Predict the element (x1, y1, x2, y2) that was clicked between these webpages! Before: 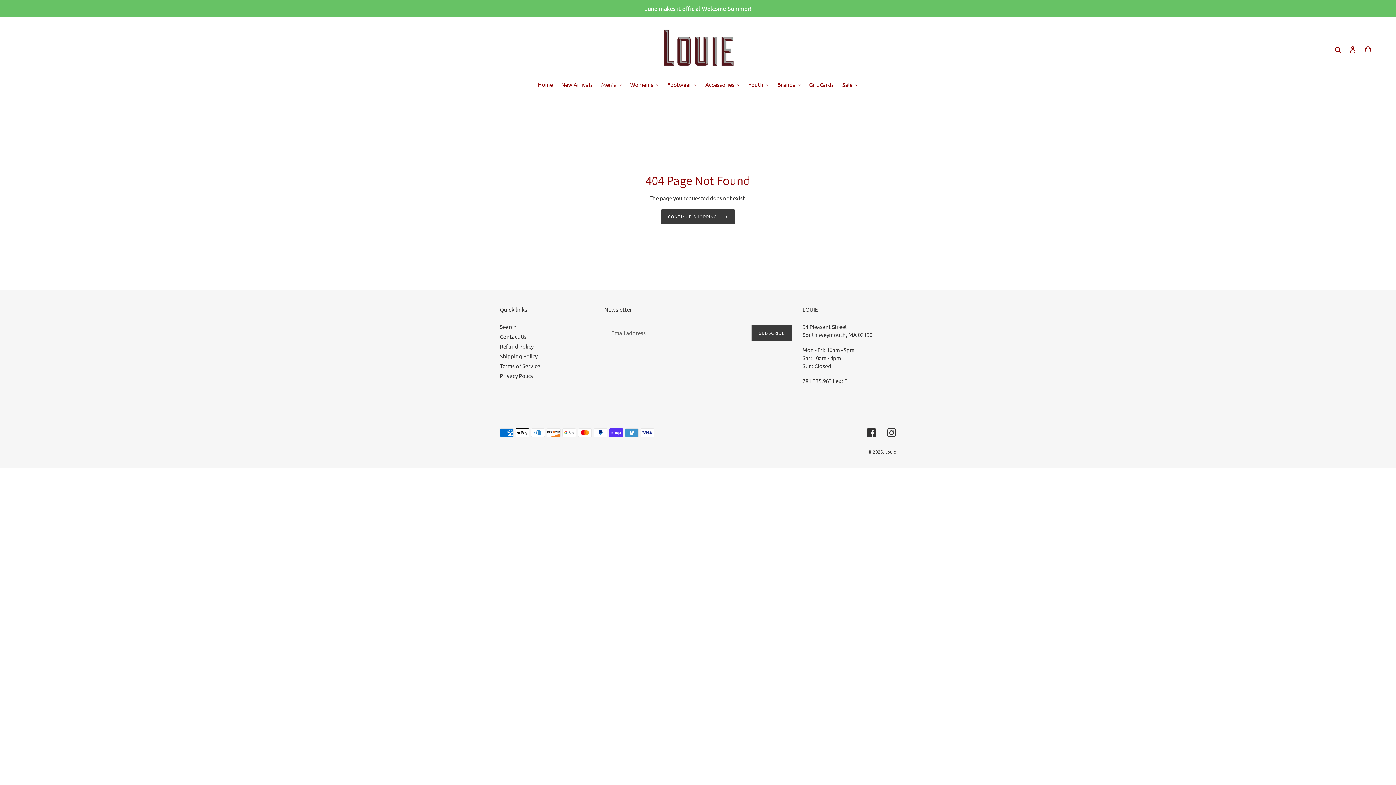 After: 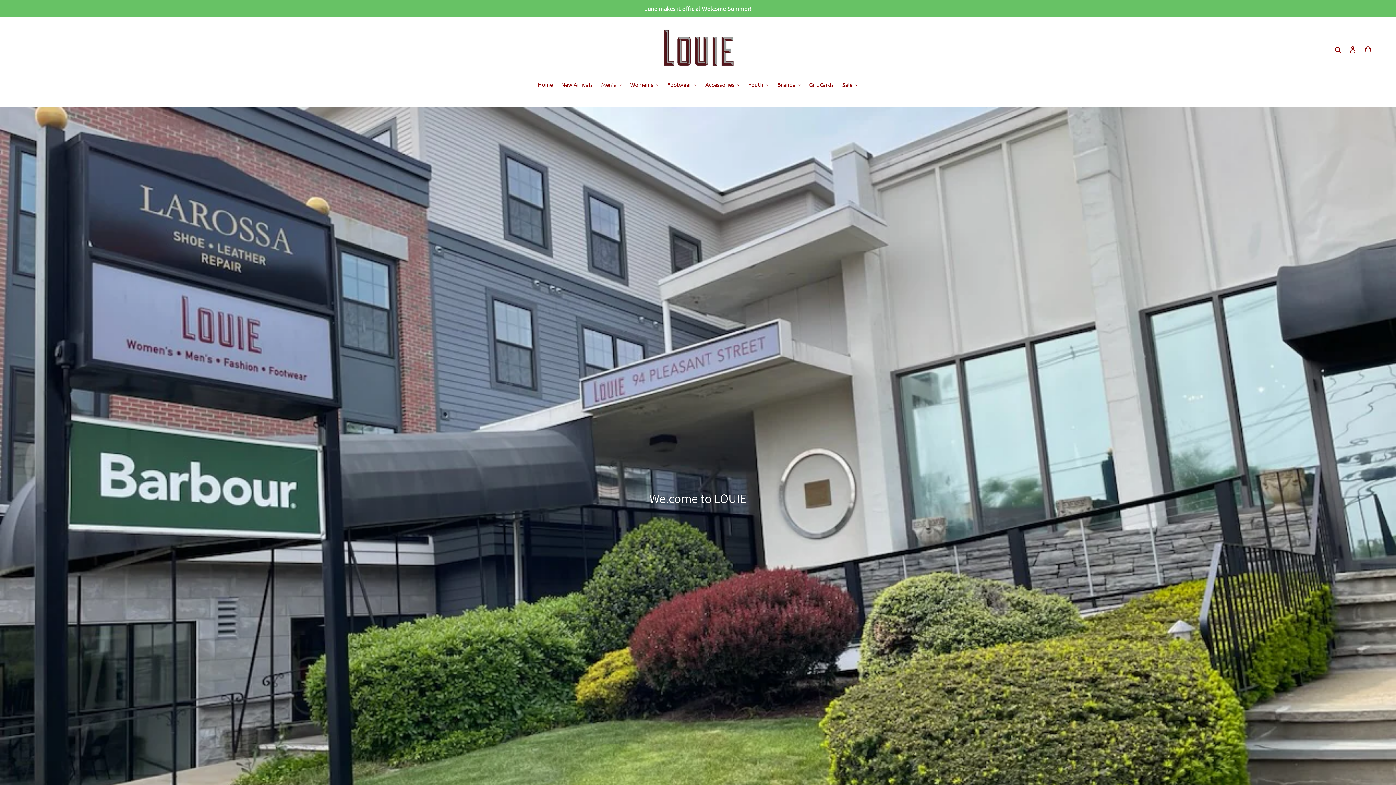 Action: label: CONTINUE SHOPPING bbox: (661, 209, 735, 224)